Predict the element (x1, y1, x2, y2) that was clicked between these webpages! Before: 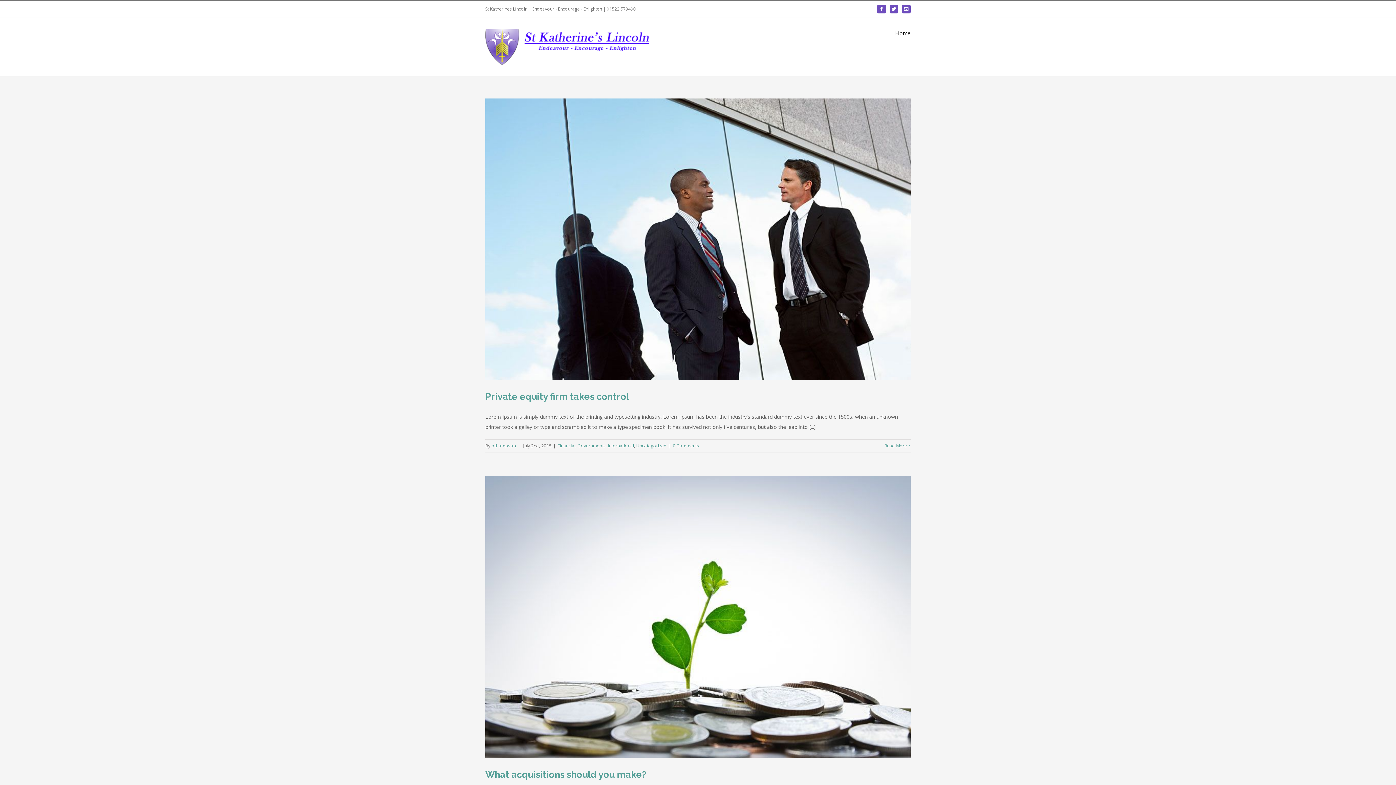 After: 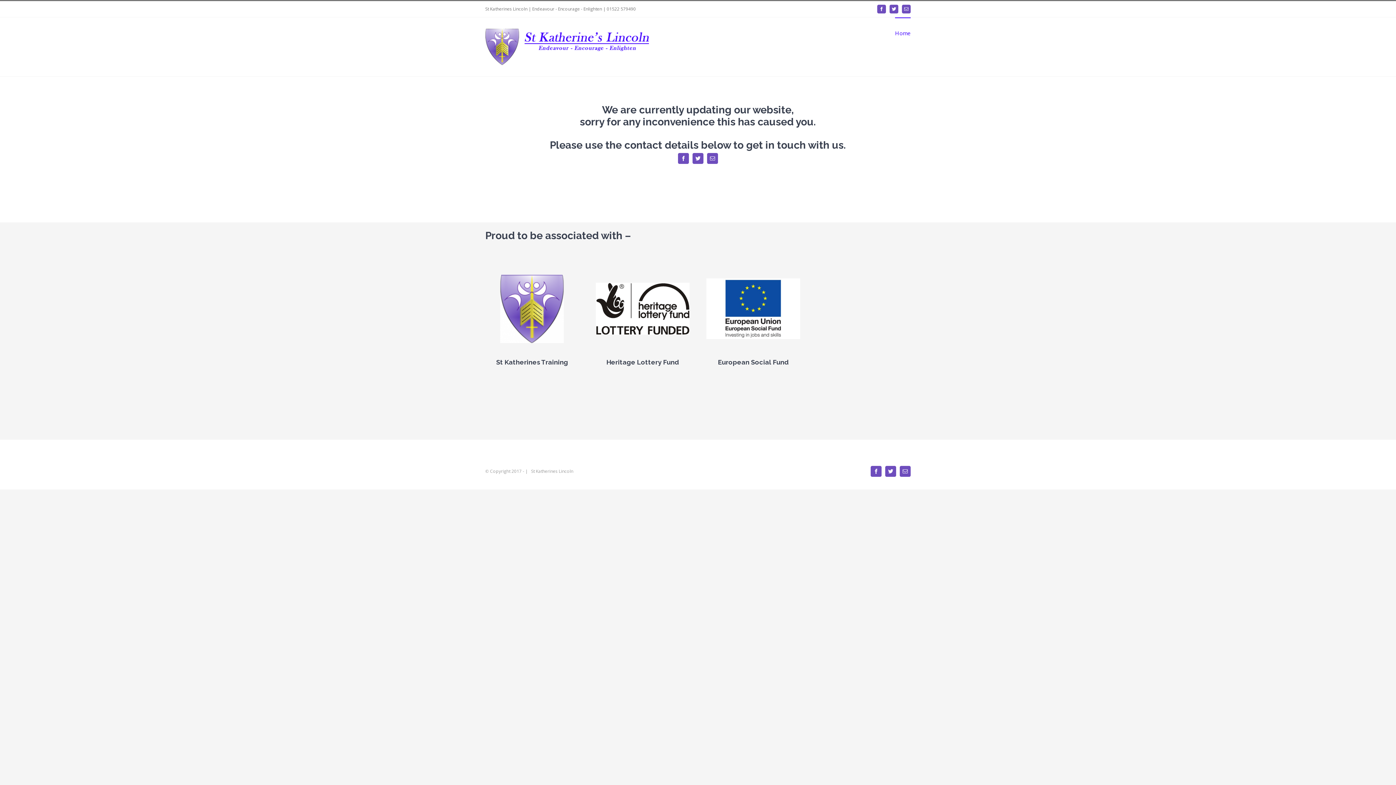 Action: bbox: (895, 17, 910, 48) label: Home